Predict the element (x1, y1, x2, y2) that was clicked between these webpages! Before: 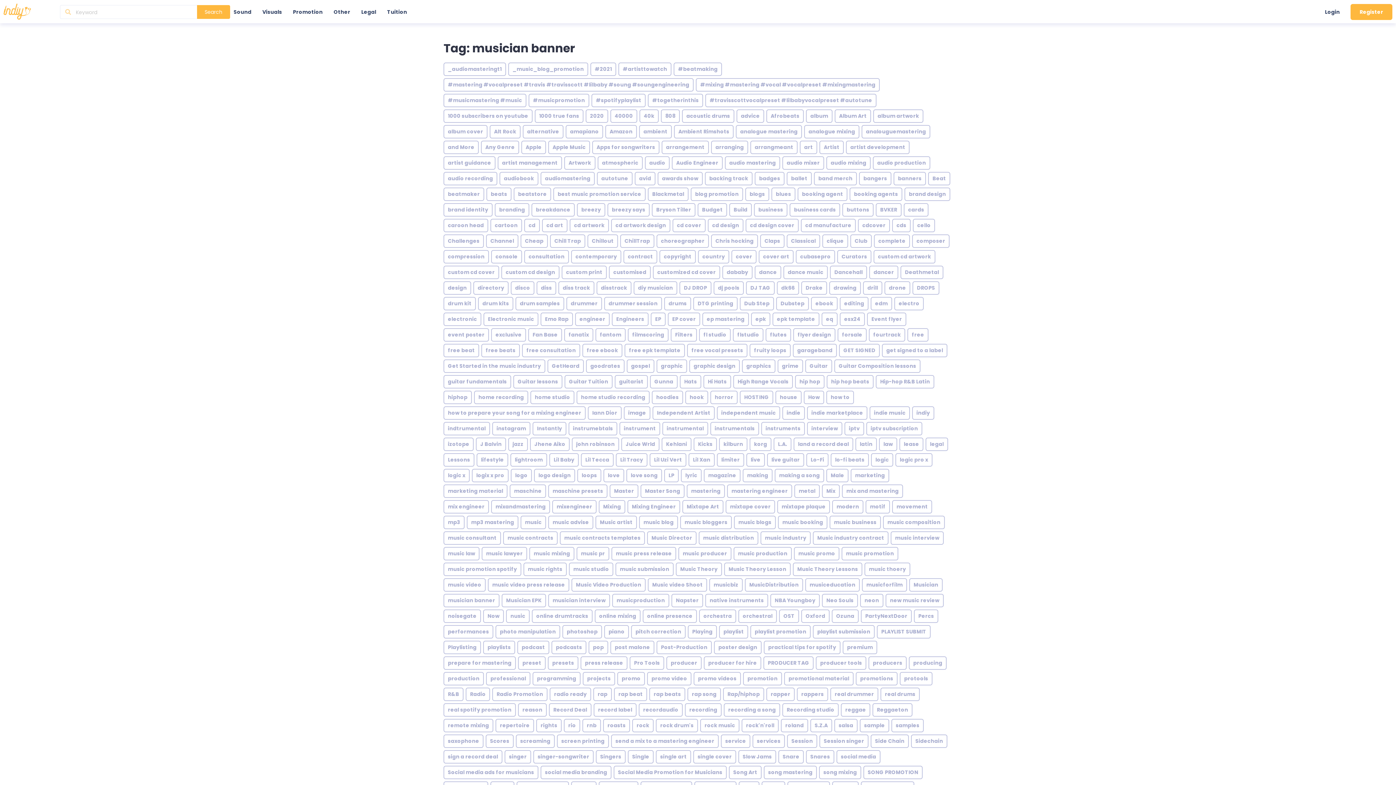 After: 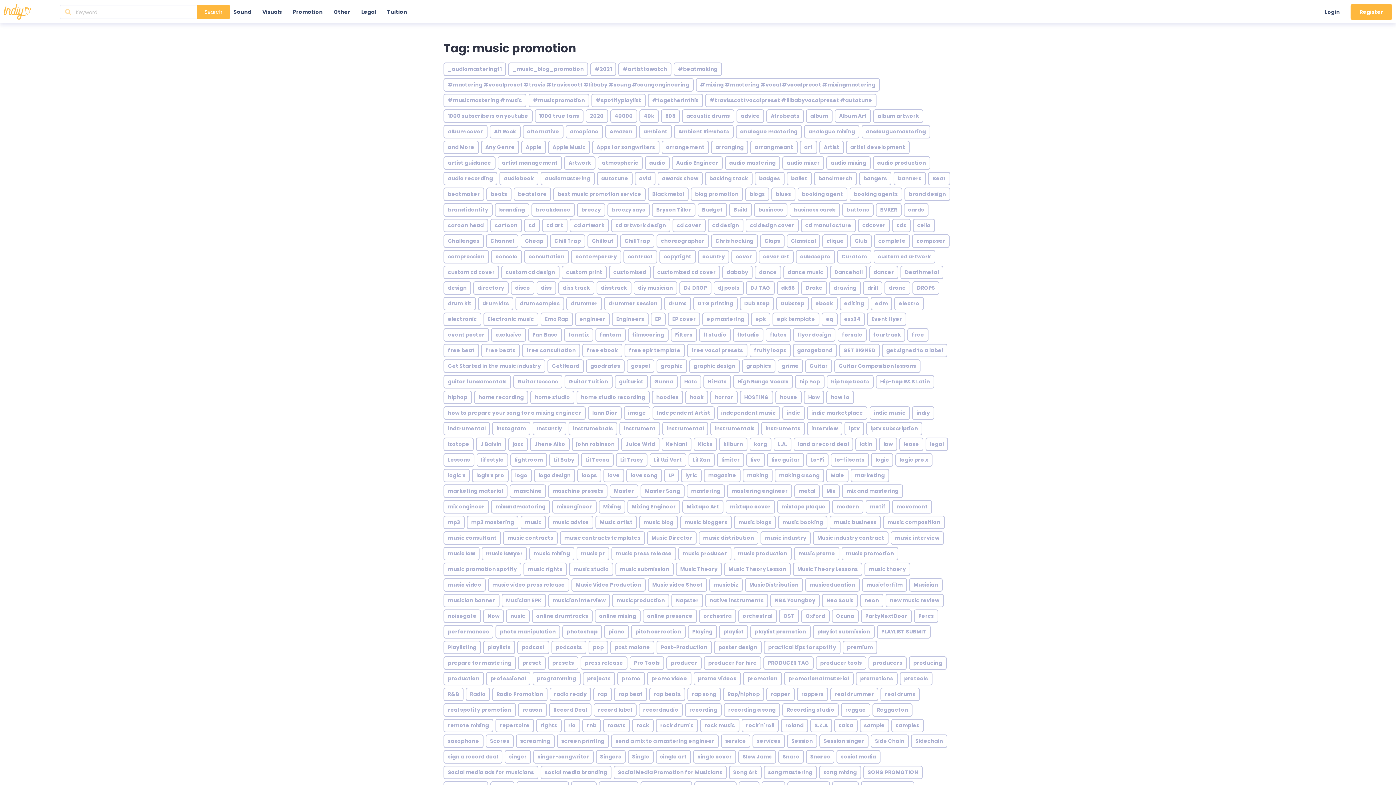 Action: label: music promotion bbox: (841, 547, 898, 560)